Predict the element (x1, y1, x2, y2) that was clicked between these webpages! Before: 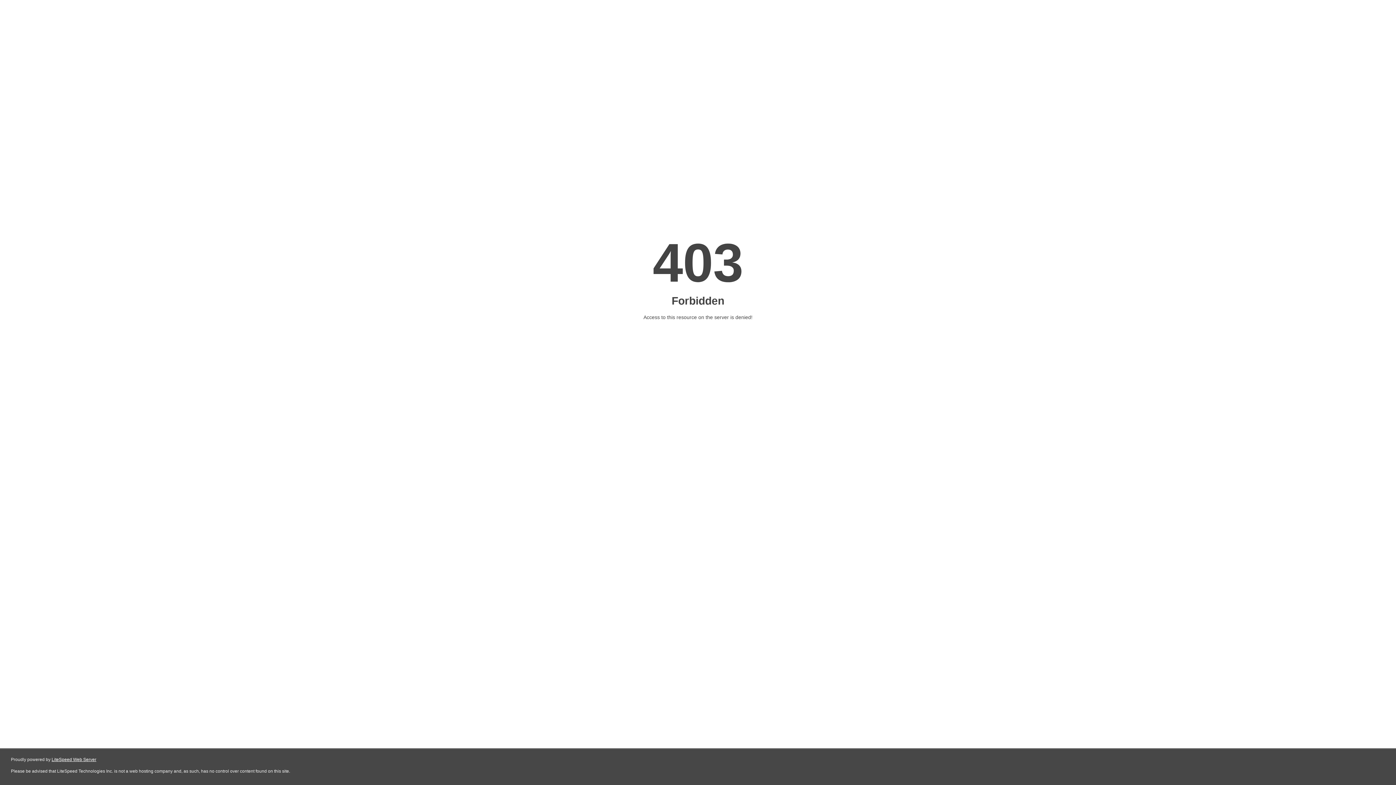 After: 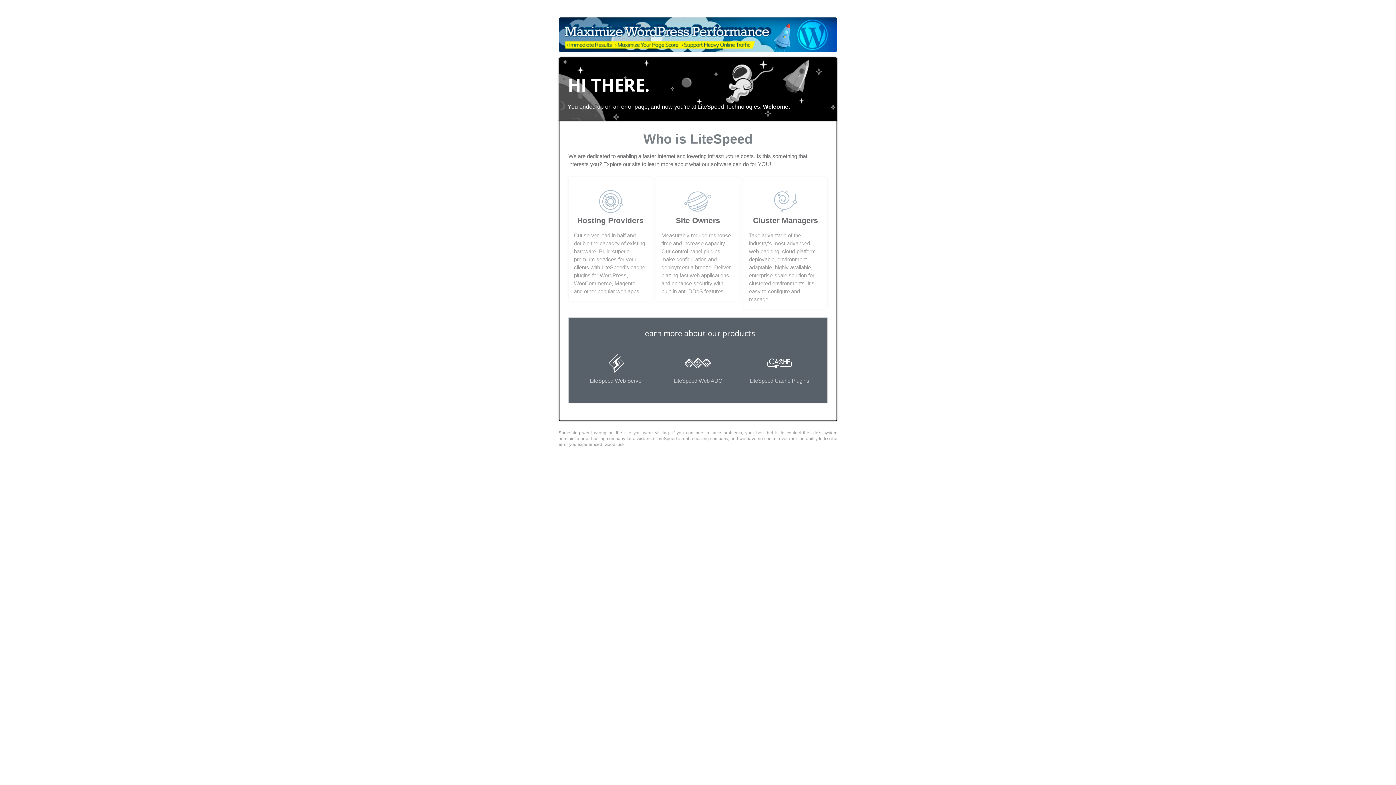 Action: label: LiteSpeed Web Server bbox: (51, 757, 96, 762)